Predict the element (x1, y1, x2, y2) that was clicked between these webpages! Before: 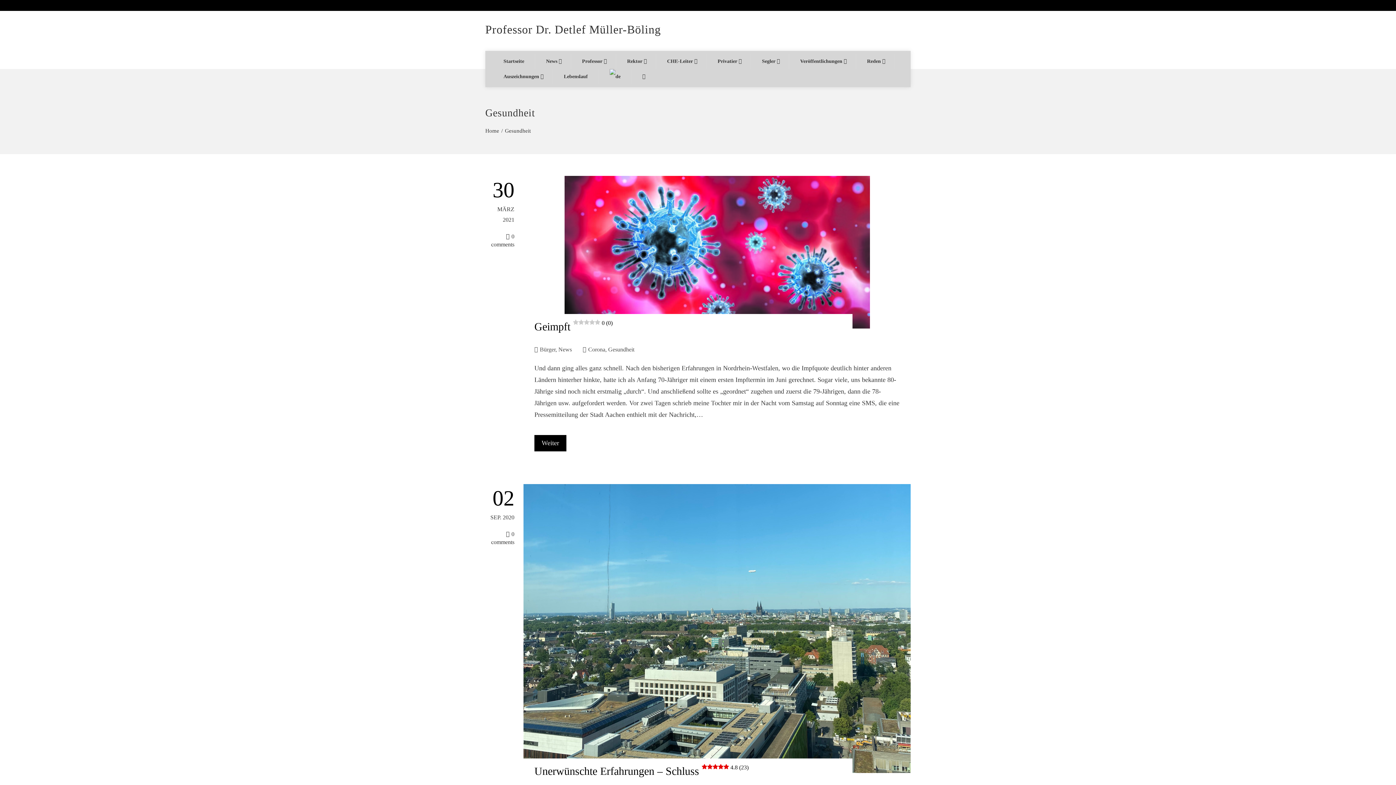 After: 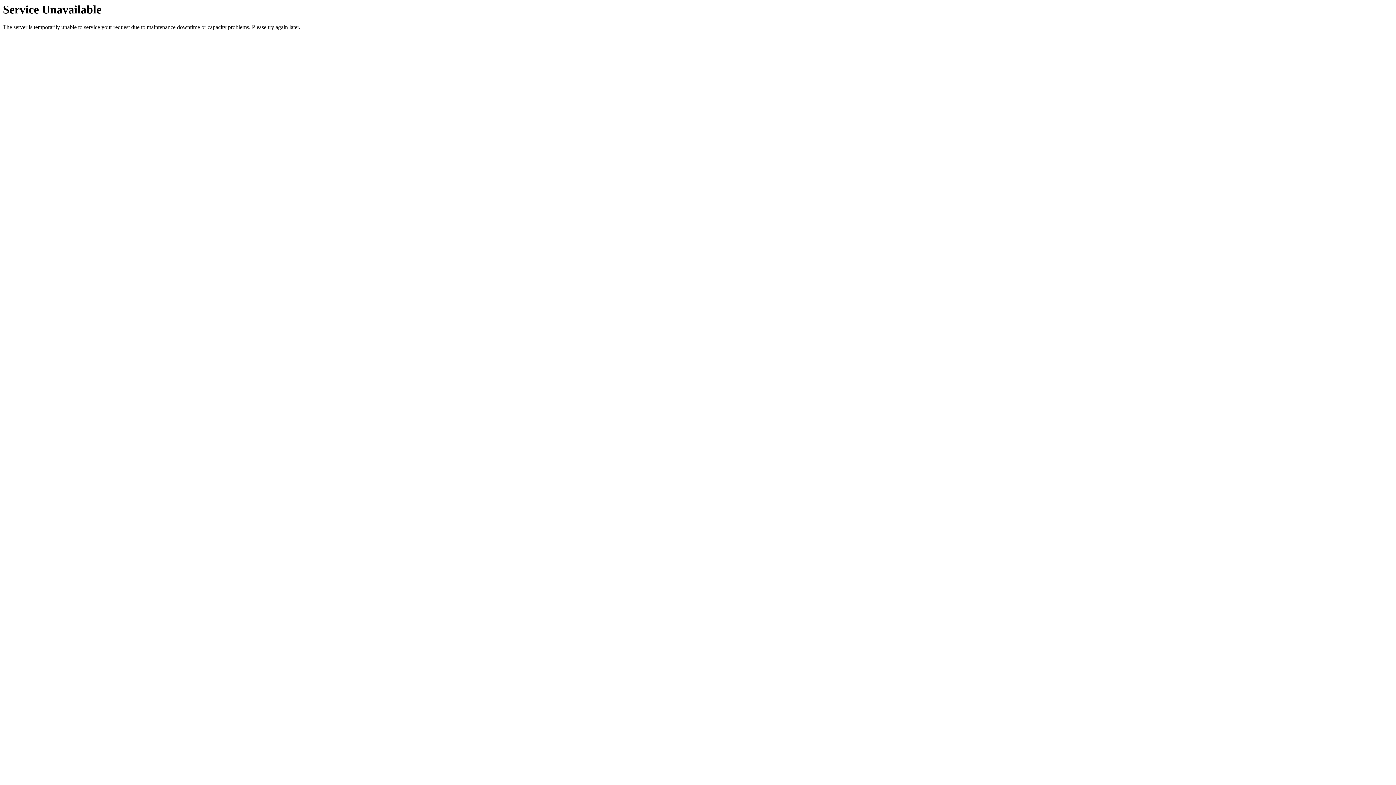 Action: bbox: (534, 435, 566, 451) label: Weiter